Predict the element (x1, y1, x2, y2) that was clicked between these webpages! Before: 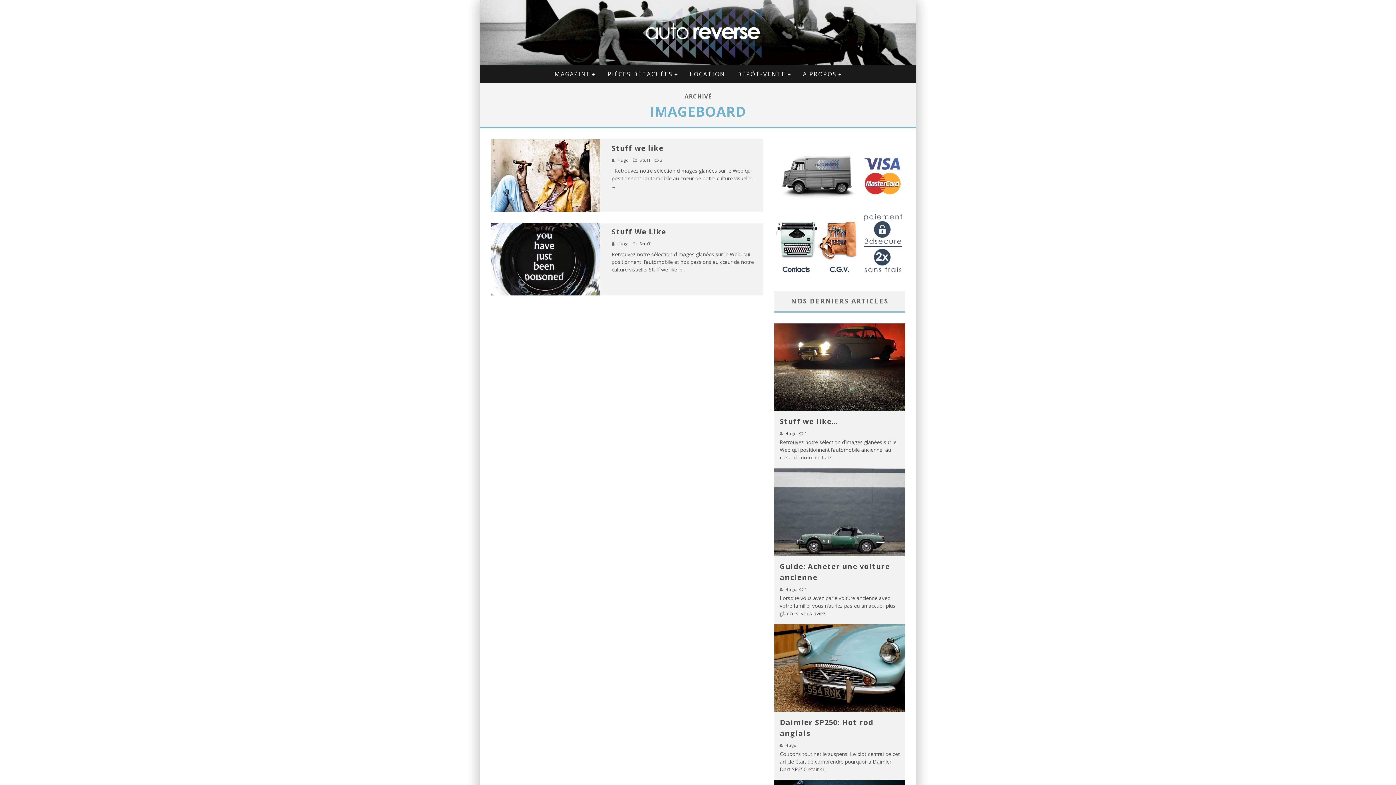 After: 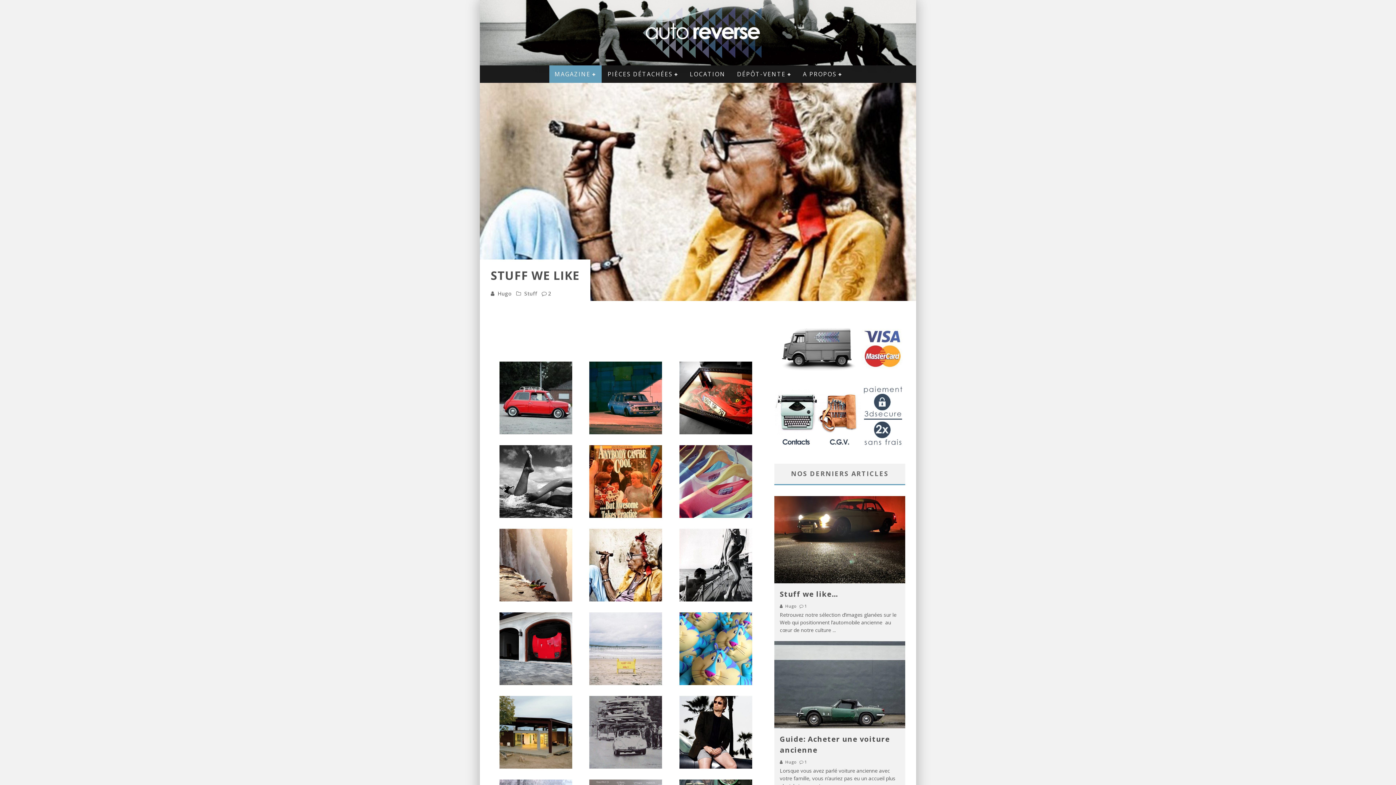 Action: bbox: (490, 139, 600, 212)